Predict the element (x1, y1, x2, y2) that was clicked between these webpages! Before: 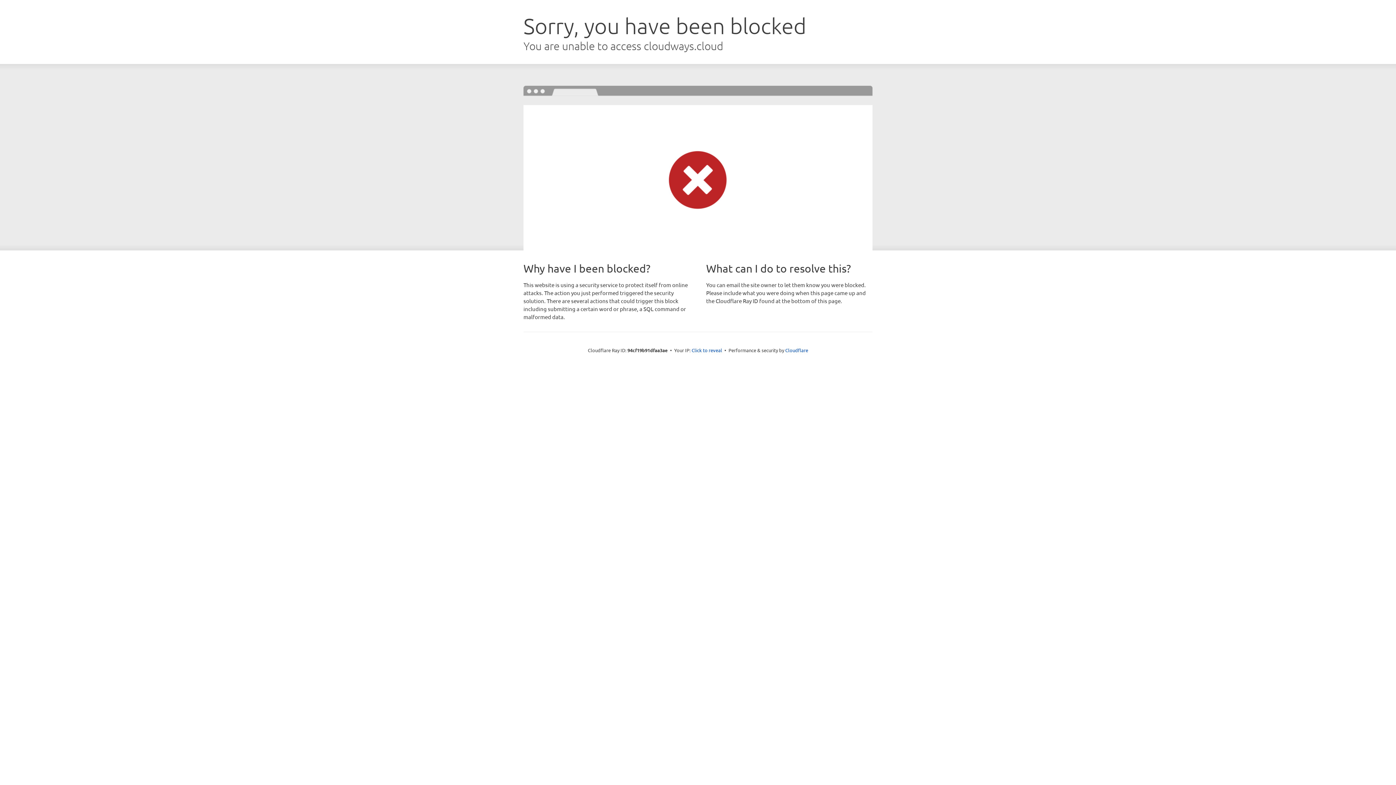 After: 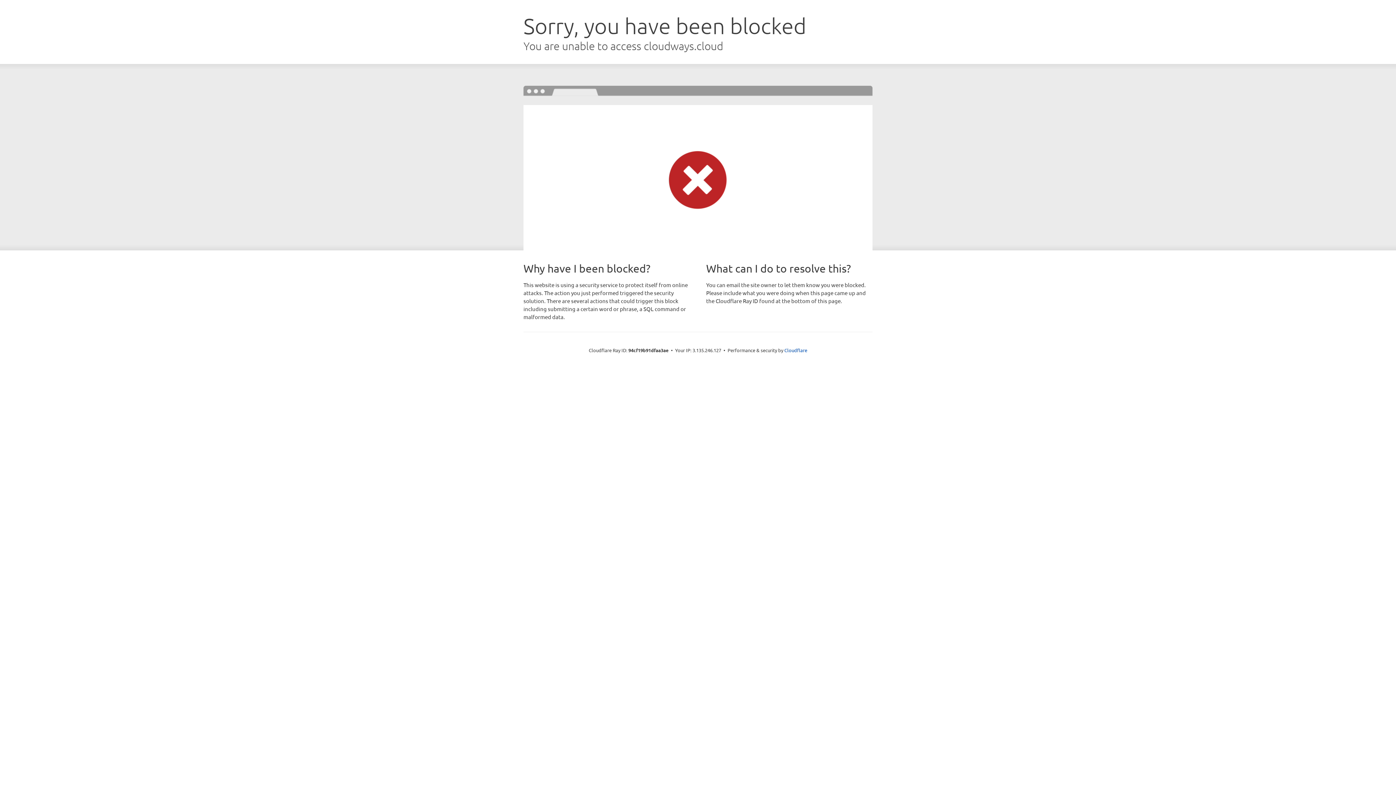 Action: label: Click to reveal bbox: (691, 346, 722, 353)